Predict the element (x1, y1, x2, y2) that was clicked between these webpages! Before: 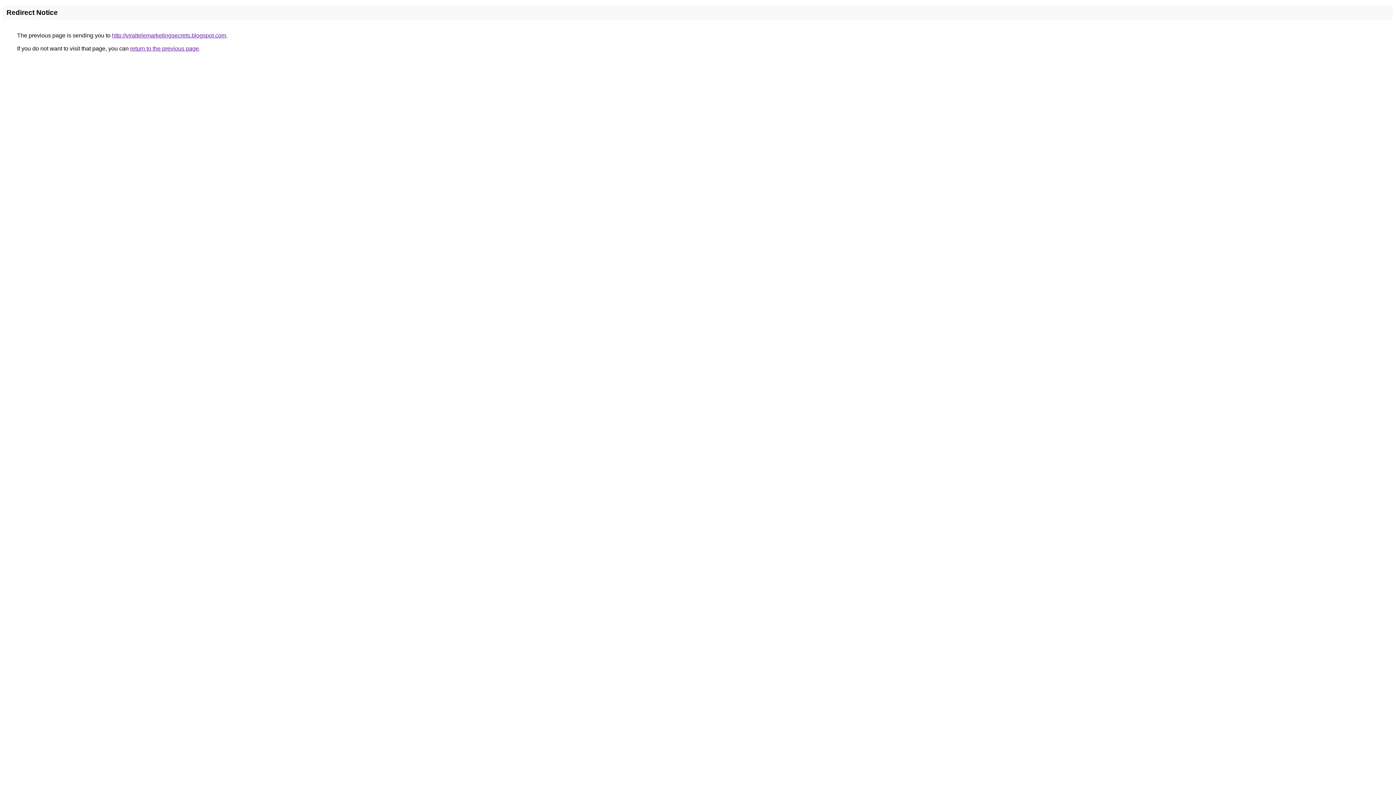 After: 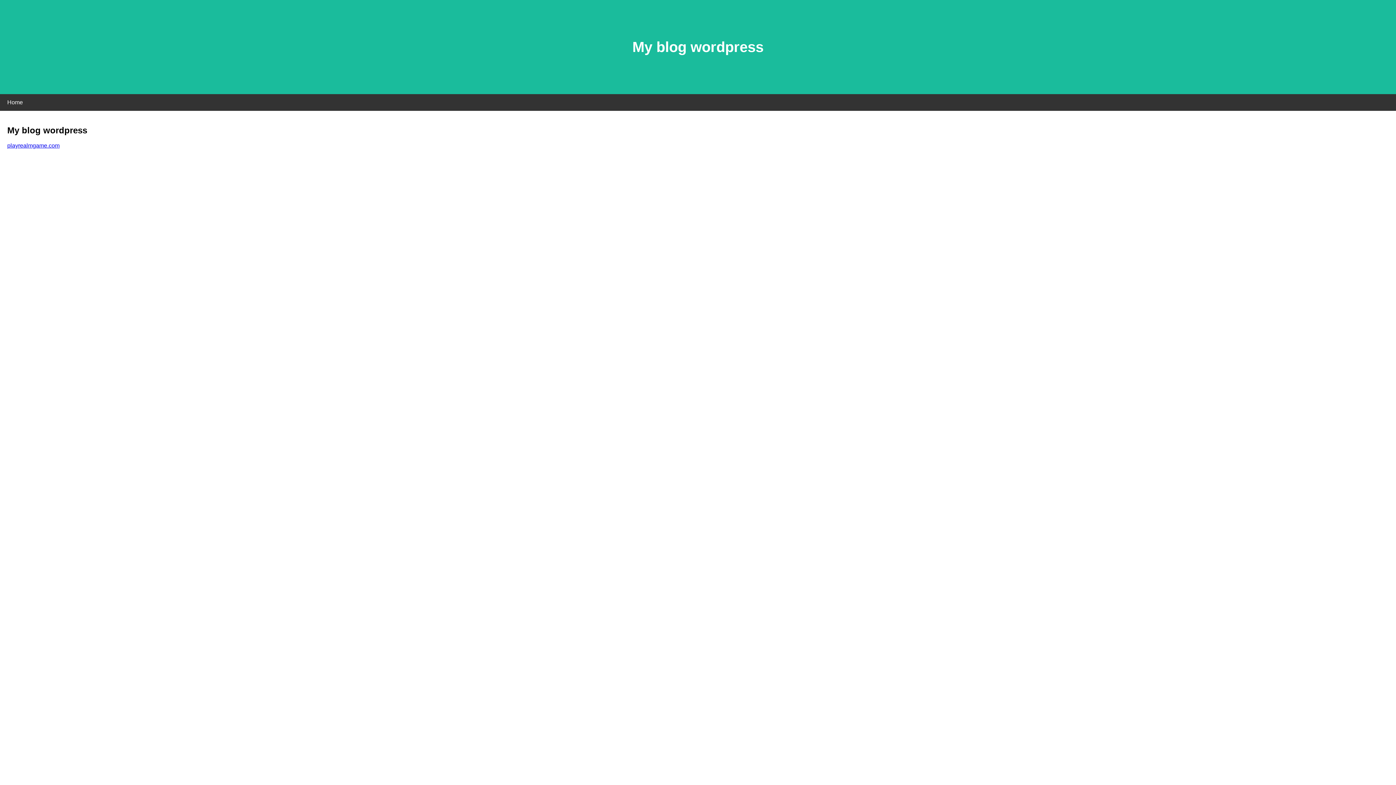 Action: label: http://viraltelemarketingsecrets.blogspot.com bbox: (112, 32, 226, 38)